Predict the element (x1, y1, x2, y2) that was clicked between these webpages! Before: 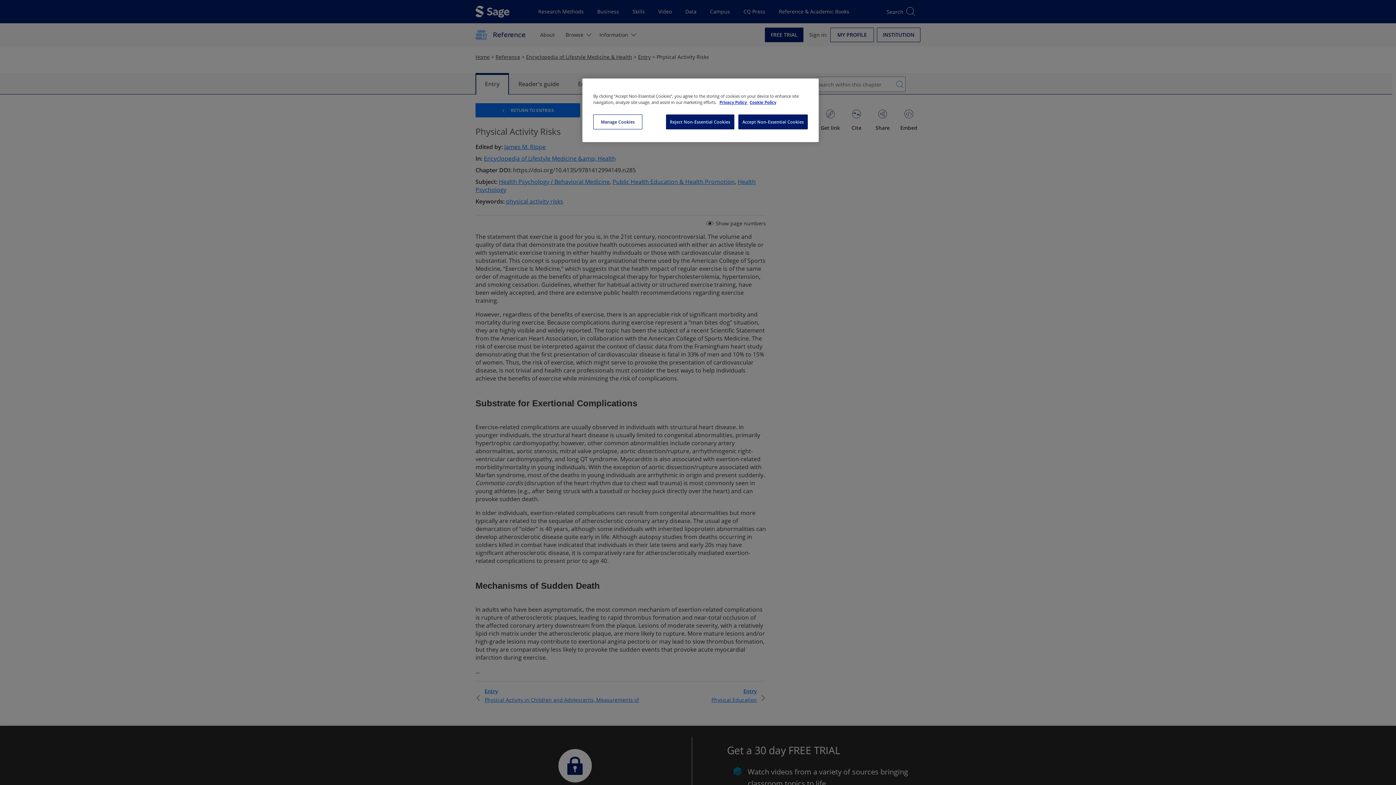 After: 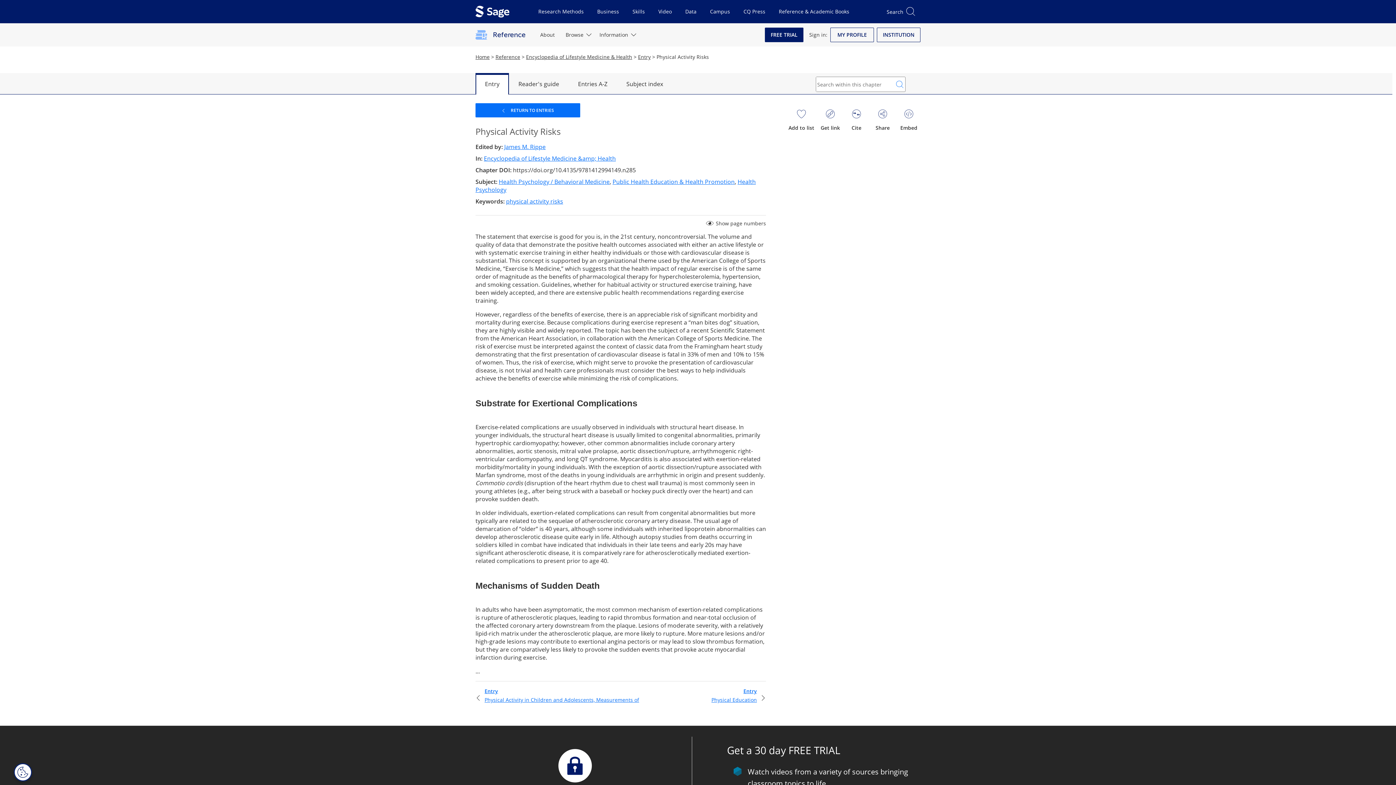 Action: label: Accept Non-Essential Cookies bbox: (738, 114, 808, 129)